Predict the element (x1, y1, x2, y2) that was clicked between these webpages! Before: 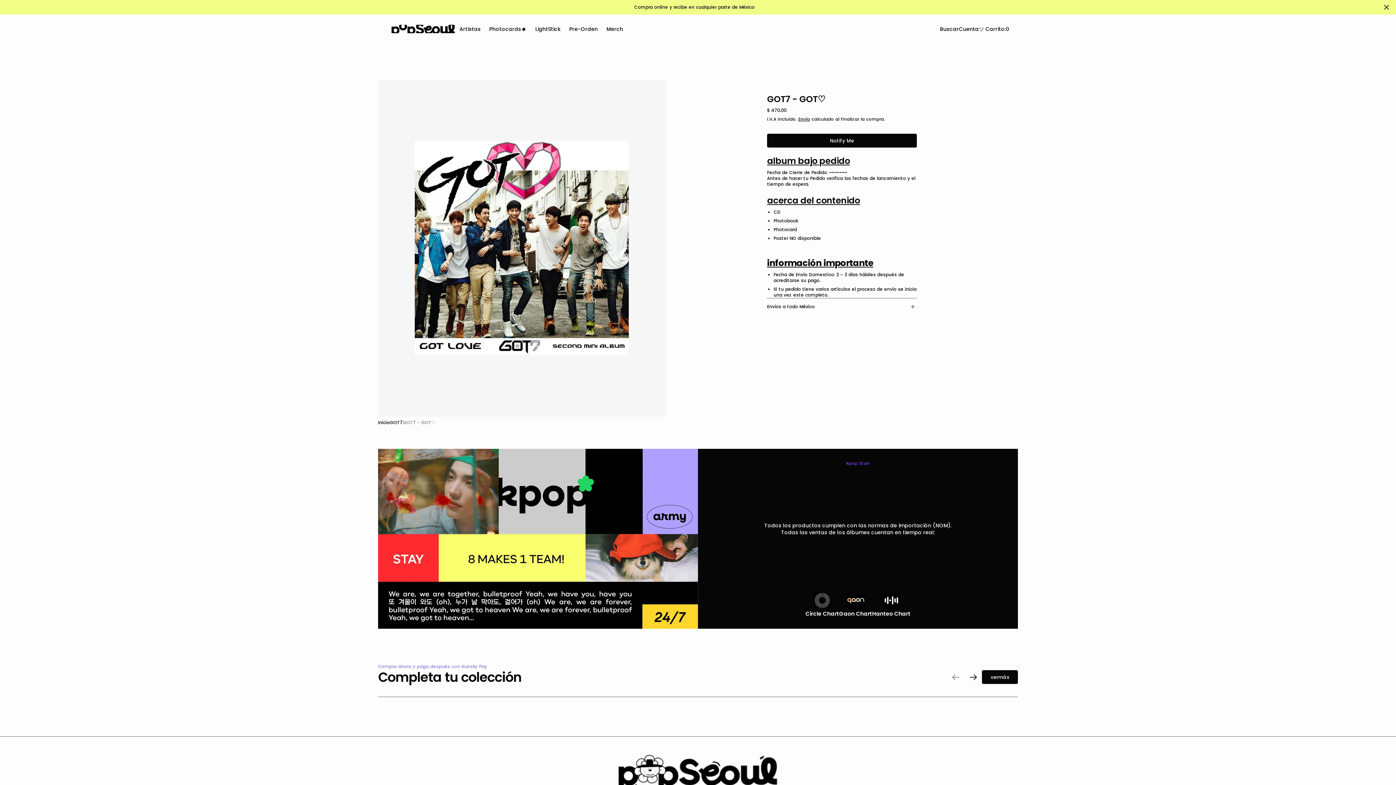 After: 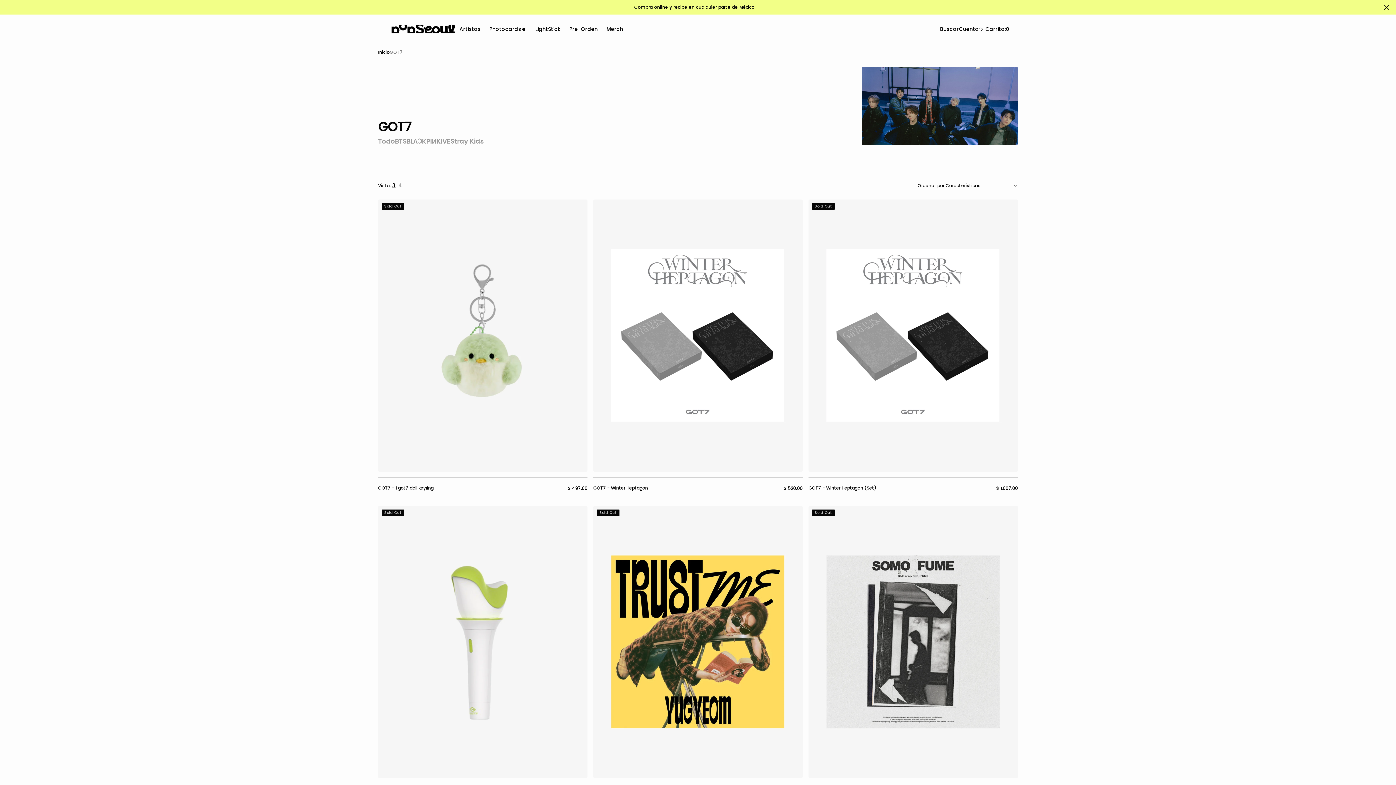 Action: label: GOT7 bbox: (389, 420, 402, 425)